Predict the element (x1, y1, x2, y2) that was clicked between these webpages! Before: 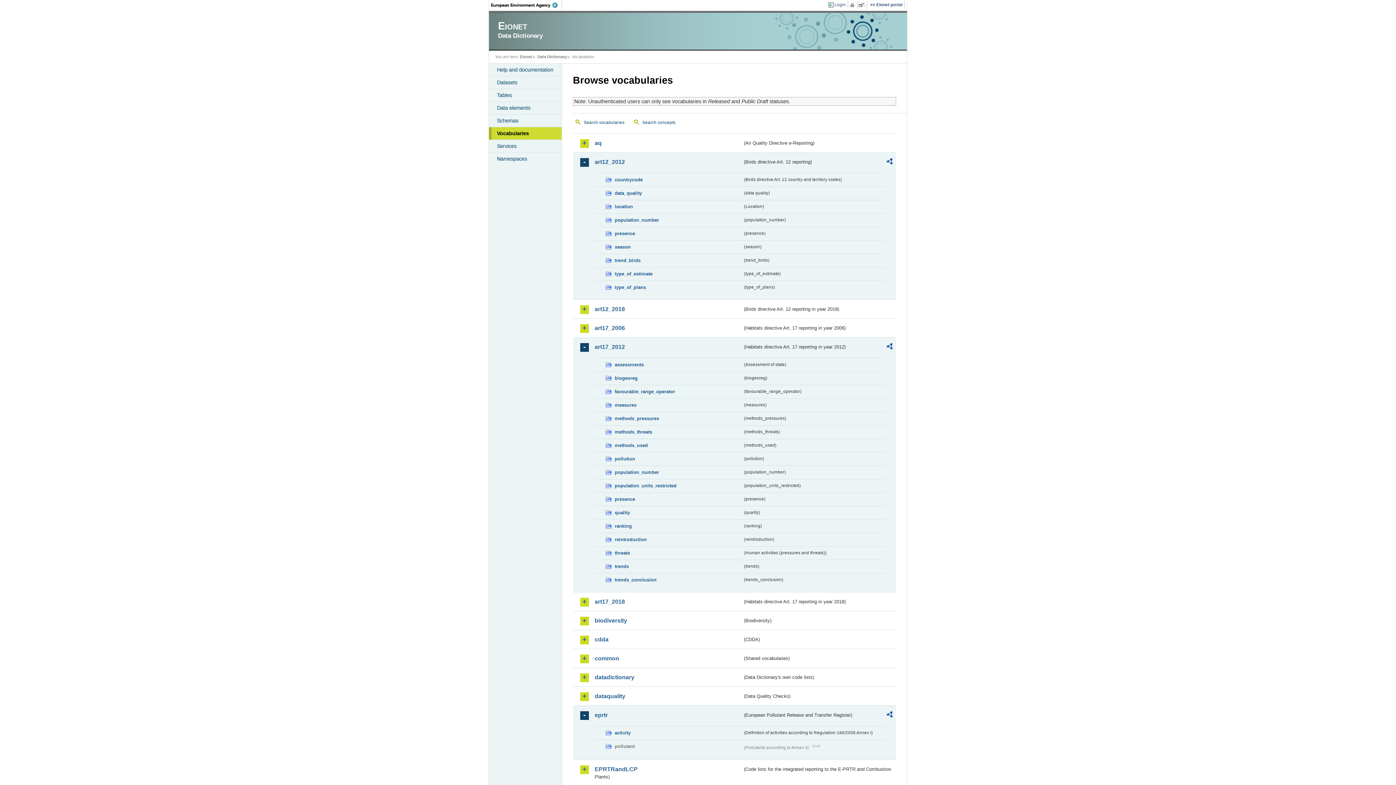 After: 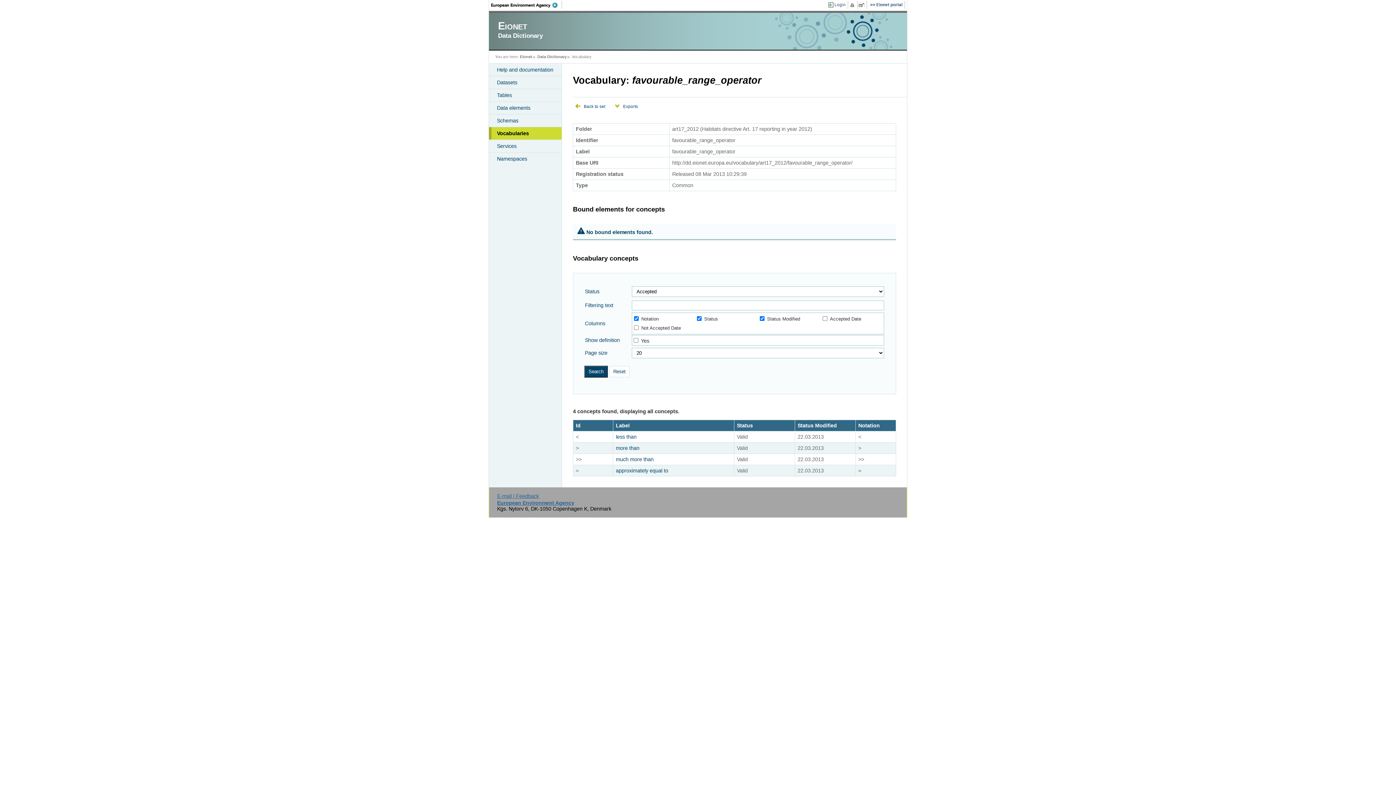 Action: bbox: (605, 388, 742, 396) label: favourable_range_operator